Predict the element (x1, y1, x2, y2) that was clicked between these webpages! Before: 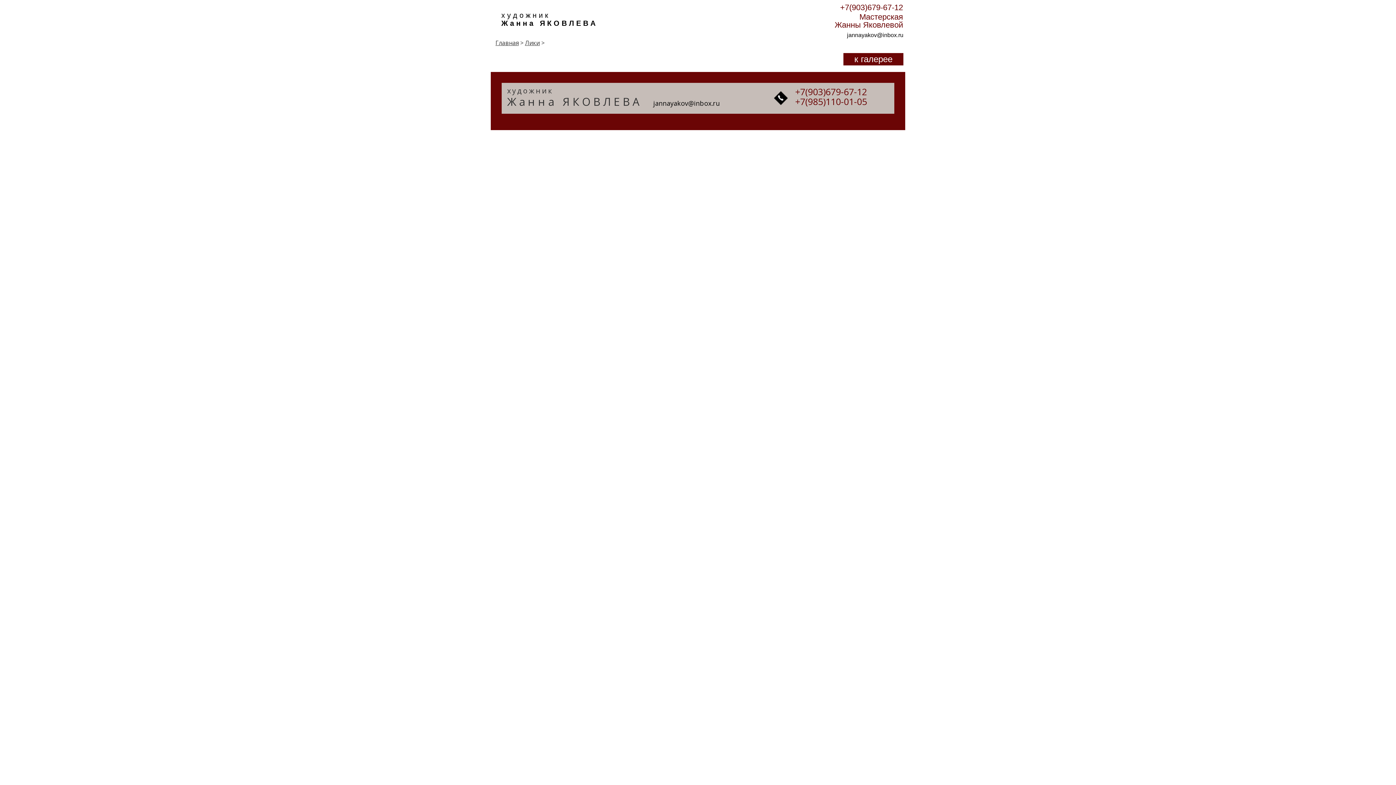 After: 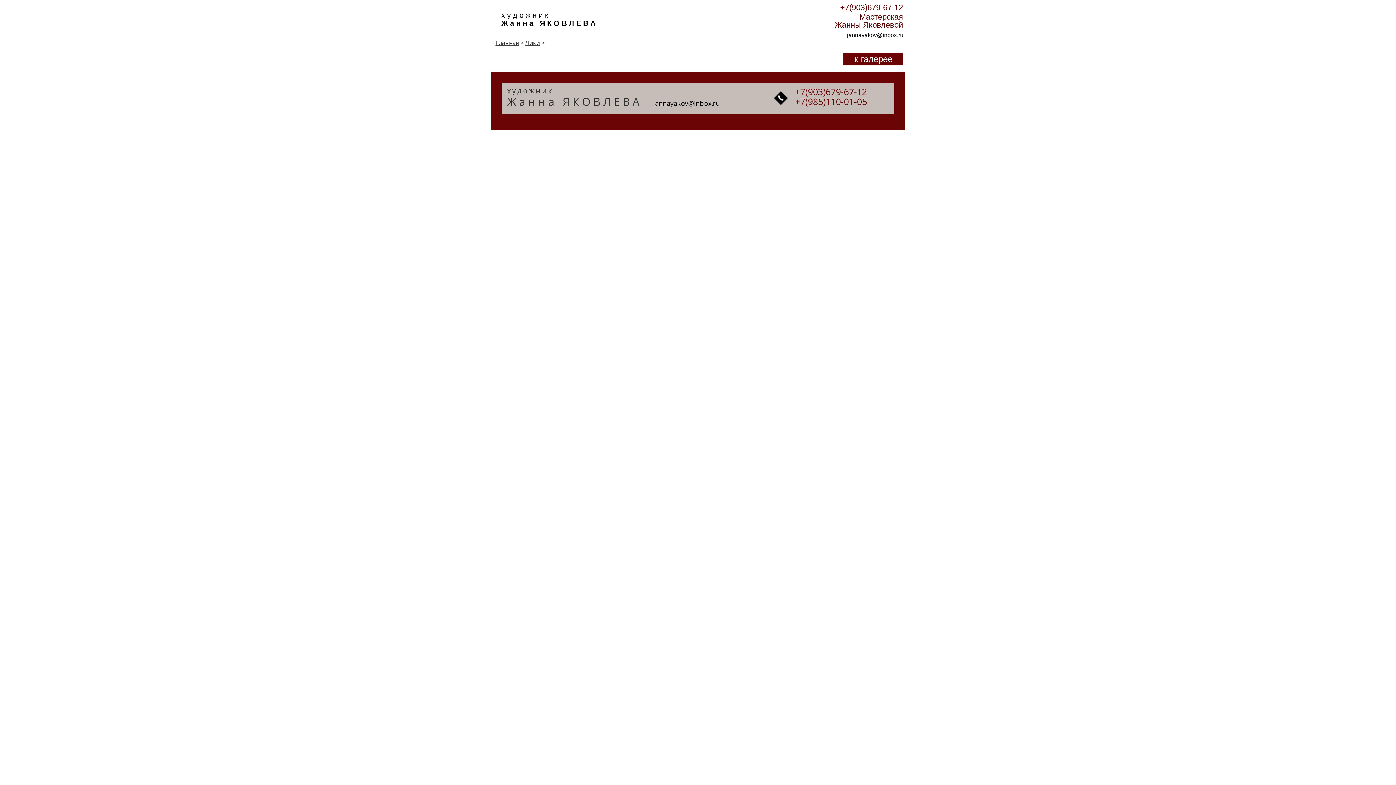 Action: bbox: (653, 98, 720, 107) label: jannayakov@inbox.ru